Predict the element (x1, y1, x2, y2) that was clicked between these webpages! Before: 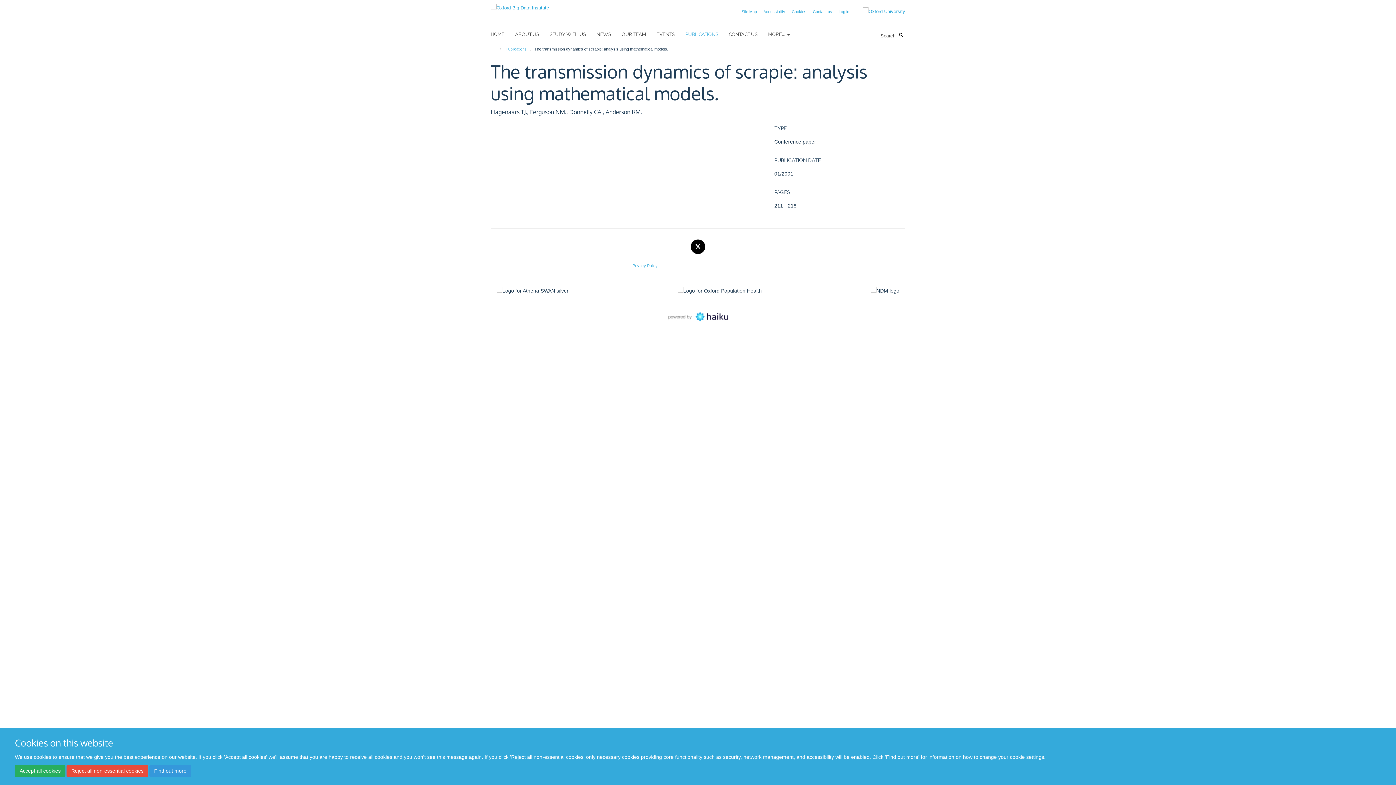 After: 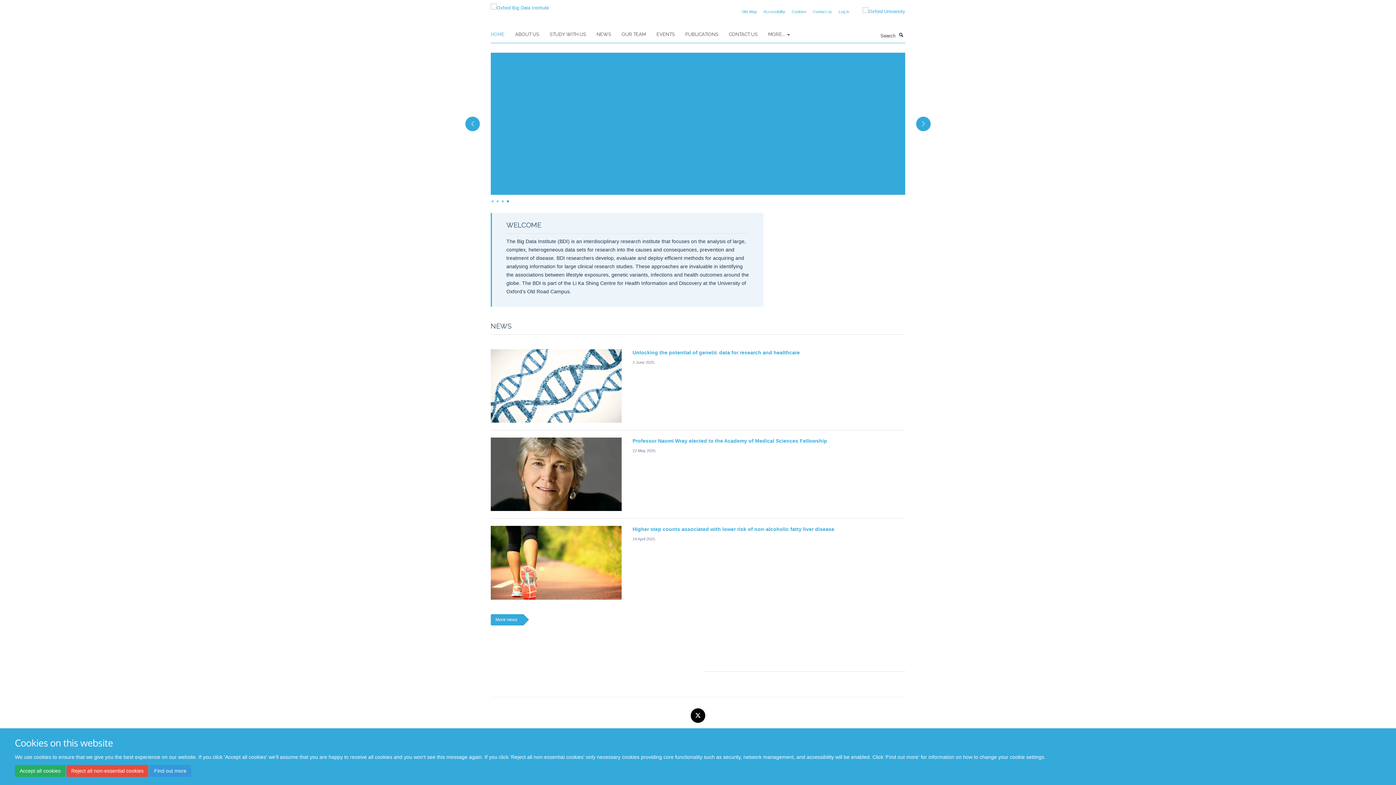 Action: label: HOME bbox: (490, 29, 513, 40)